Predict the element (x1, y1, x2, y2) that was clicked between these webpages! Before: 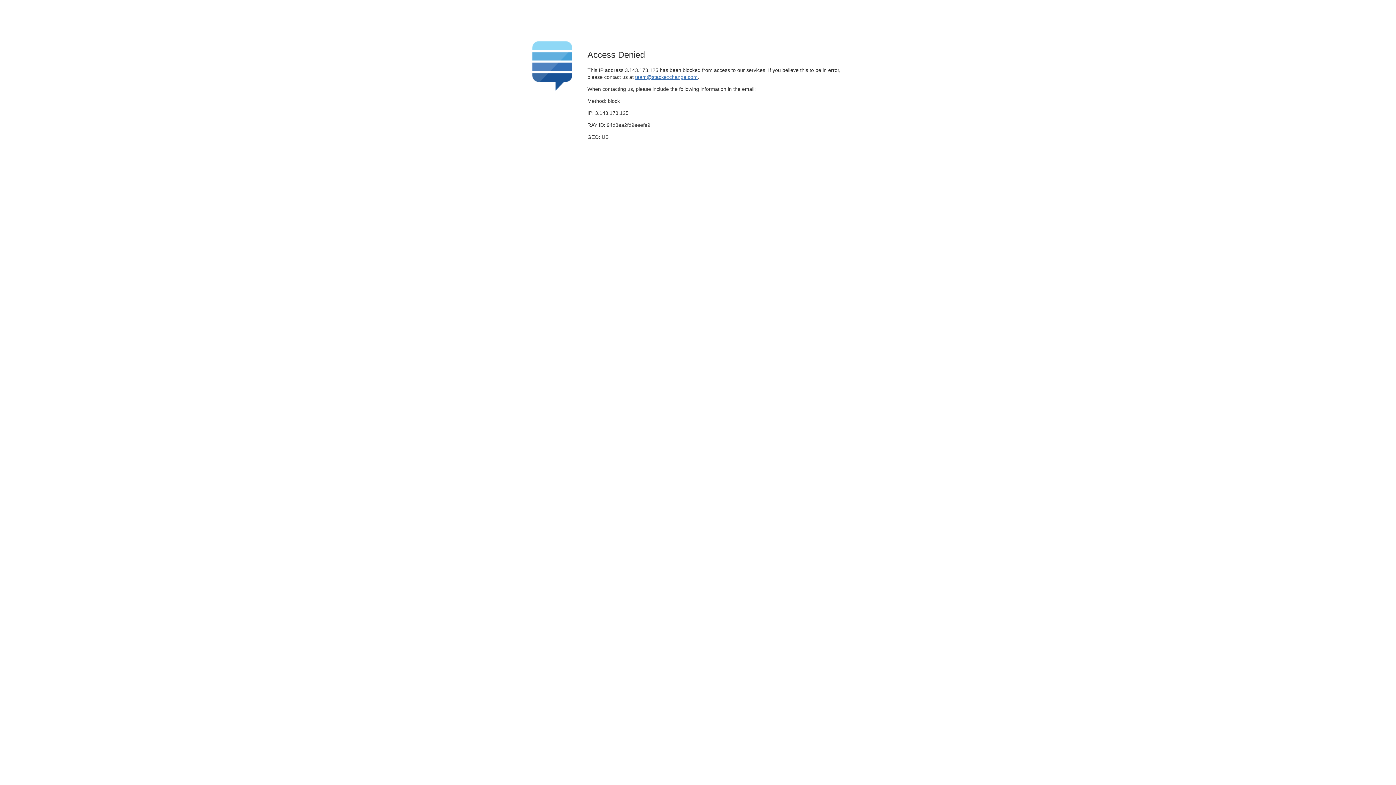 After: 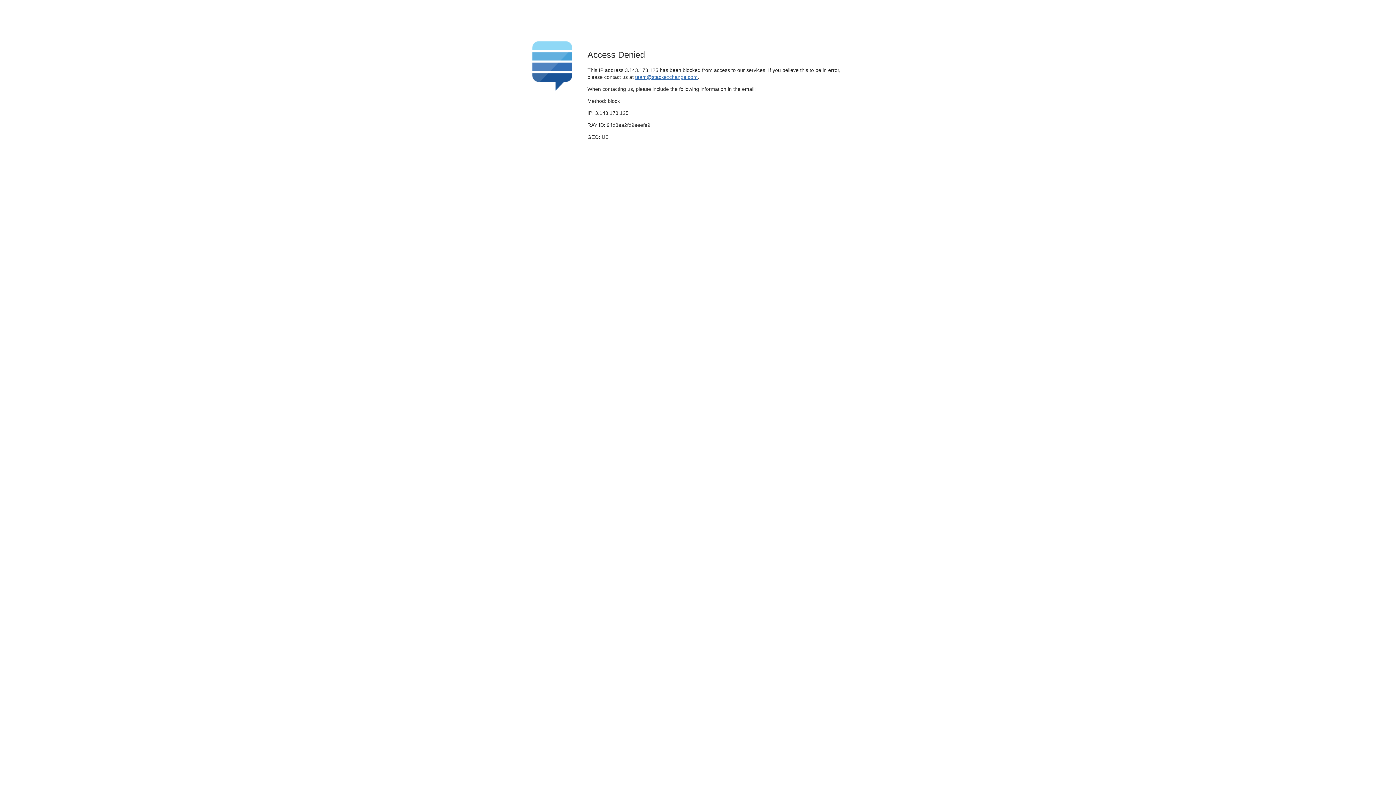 Action: label: team@stackexchange.com bbox: (635, 74, 697, 79)